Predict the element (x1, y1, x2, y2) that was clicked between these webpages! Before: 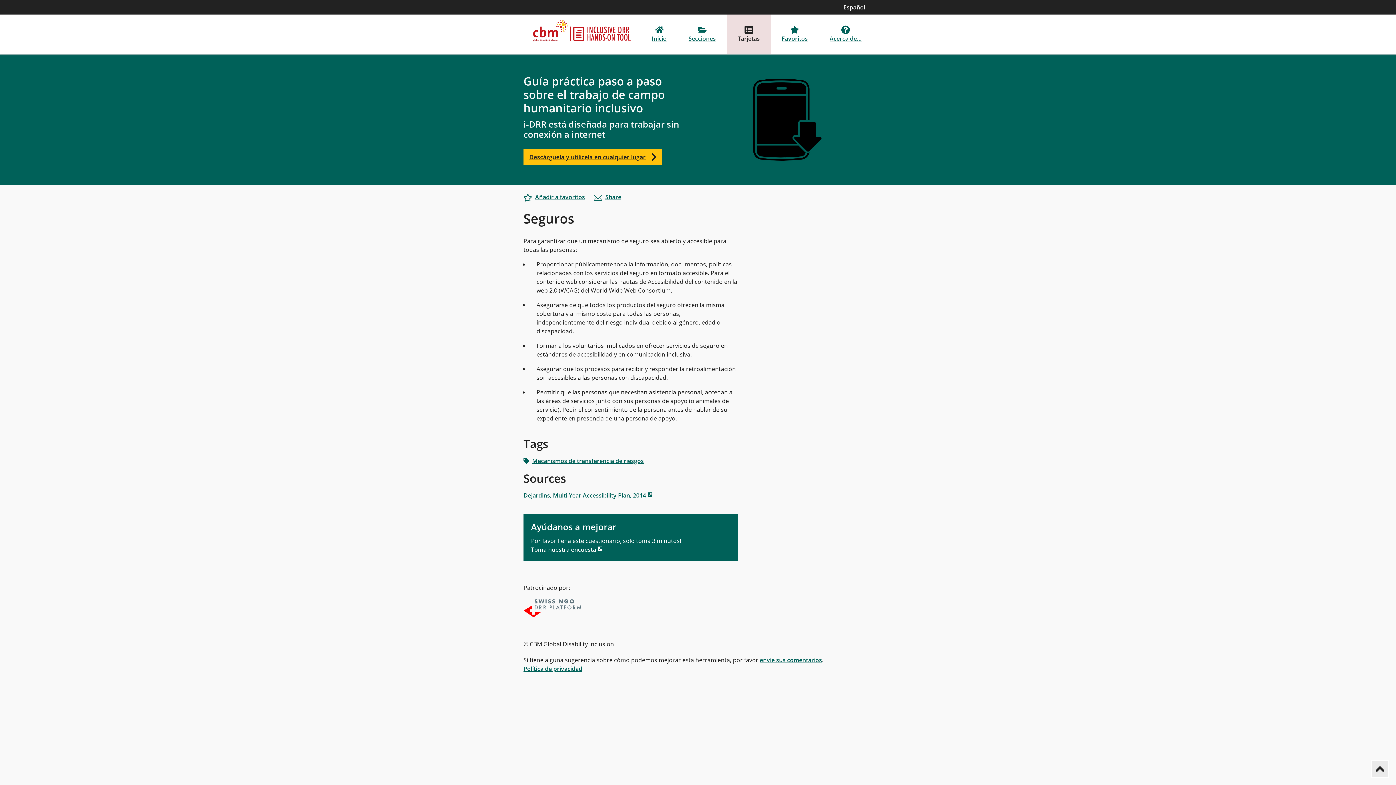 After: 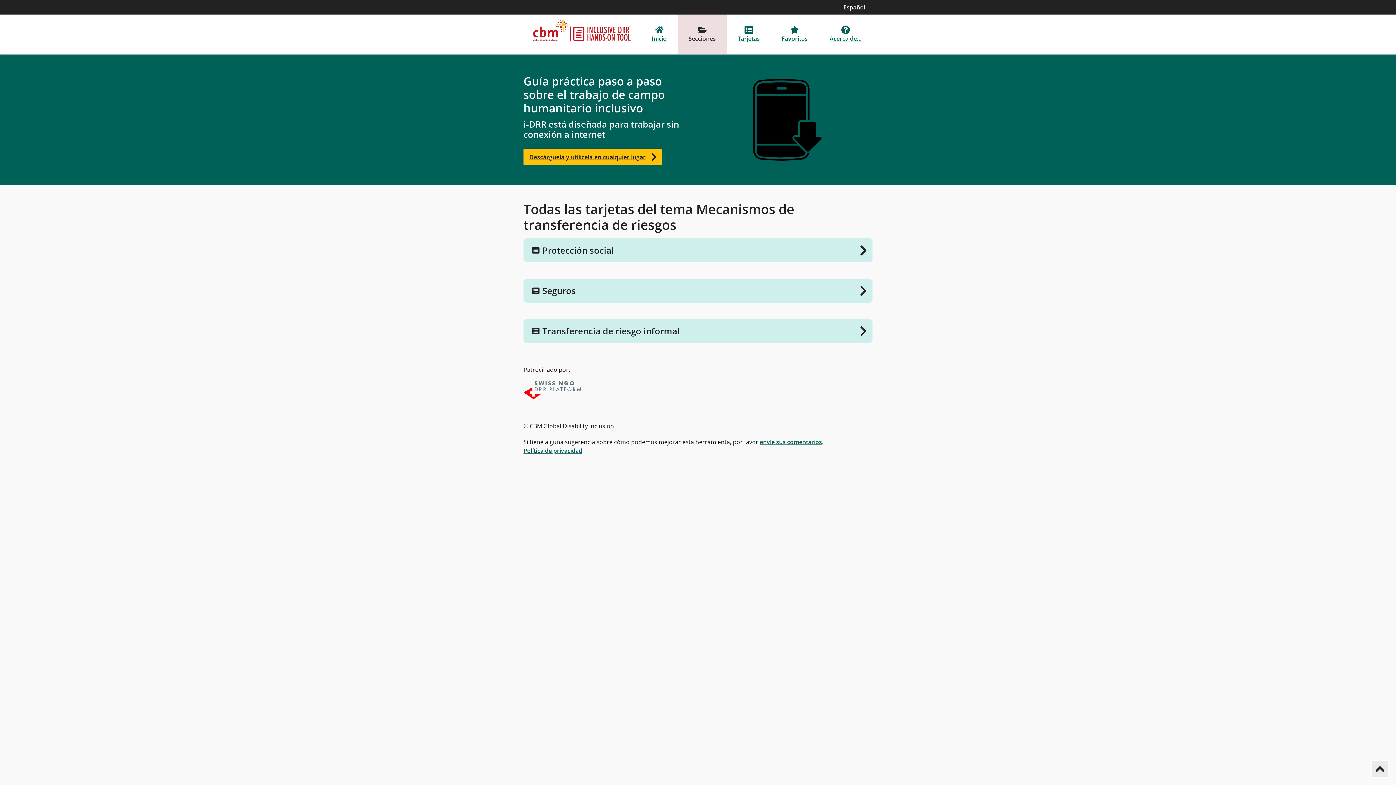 Action: label: Mecanismos de transferencia de riesgos bbox: (523, 456, 644, 465)